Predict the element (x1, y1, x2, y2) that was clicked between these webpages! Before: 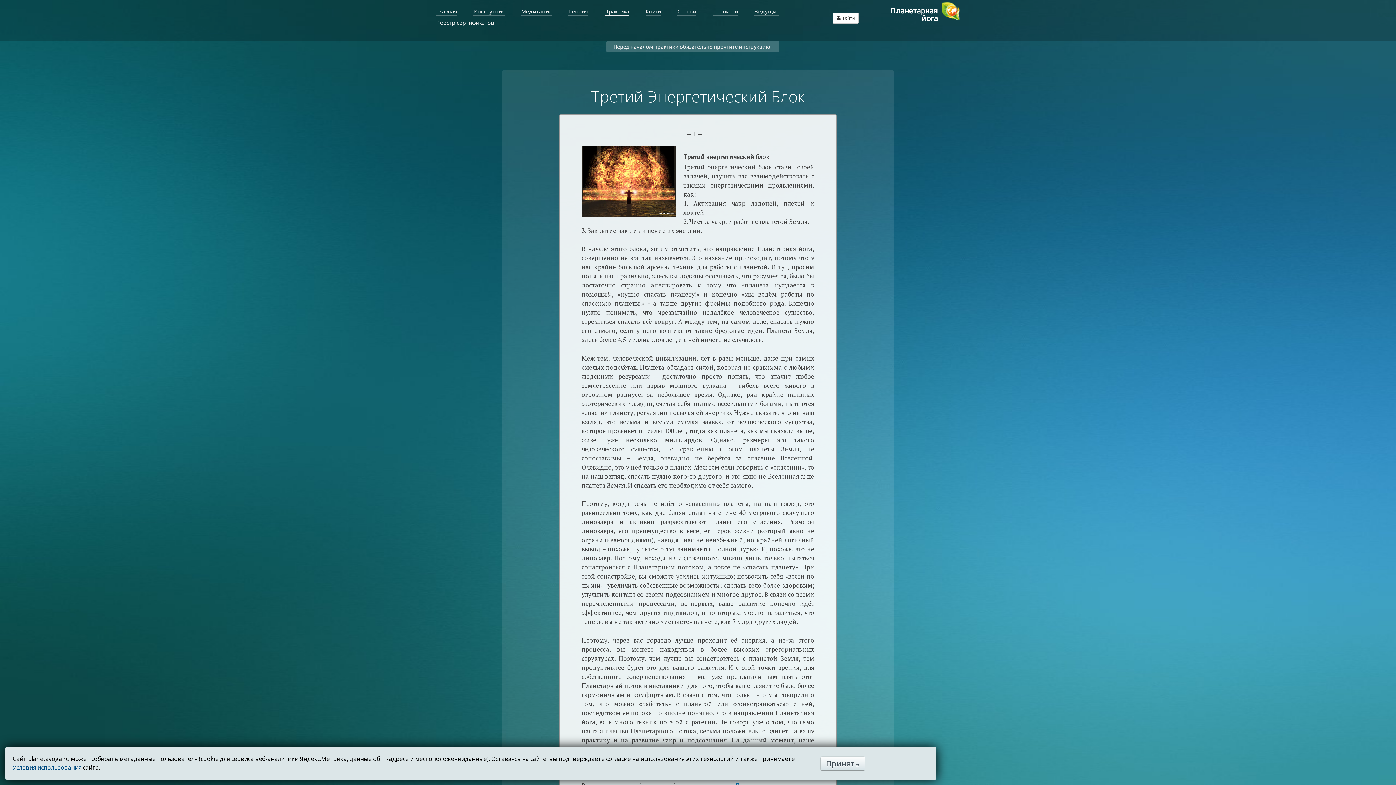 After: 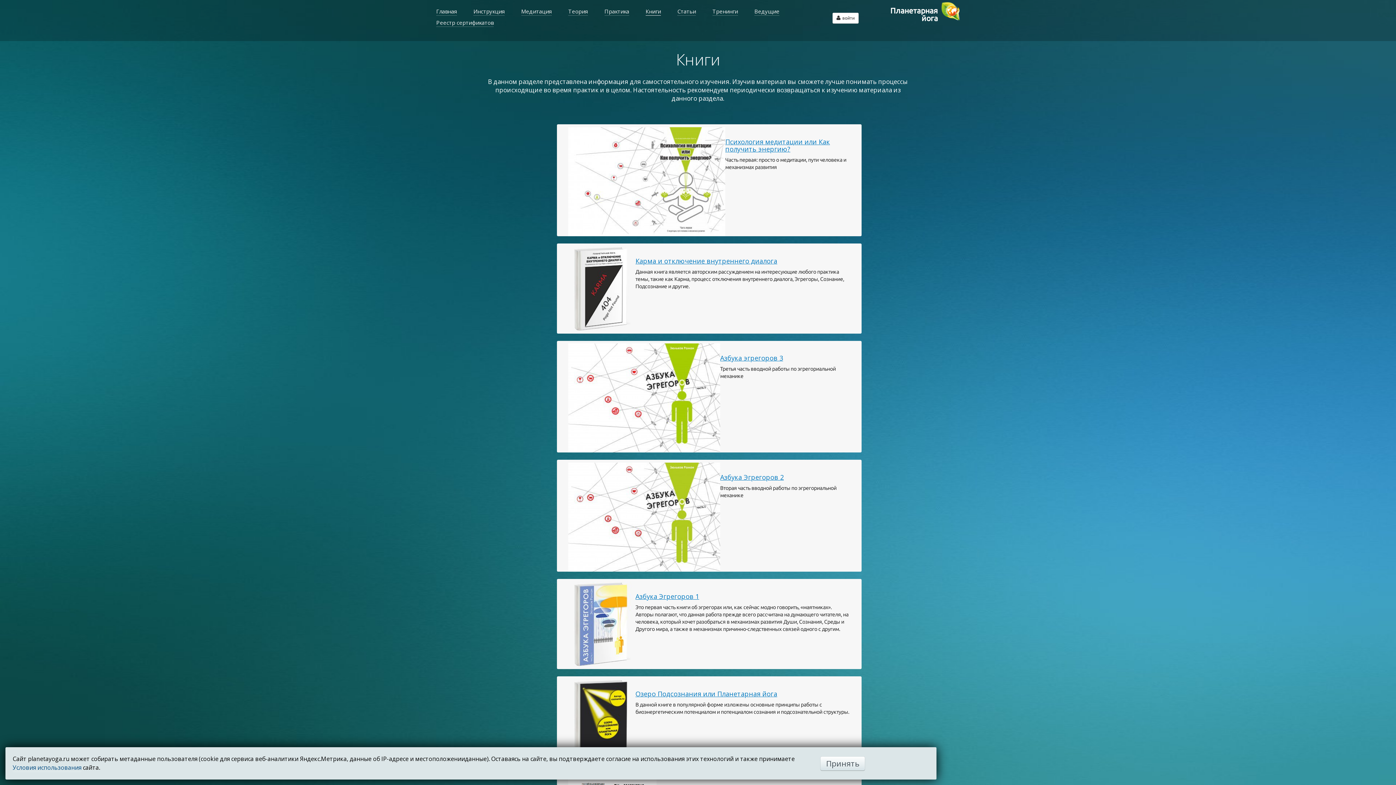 Action: label: Книги bbox: (645, 8, 661, 15)